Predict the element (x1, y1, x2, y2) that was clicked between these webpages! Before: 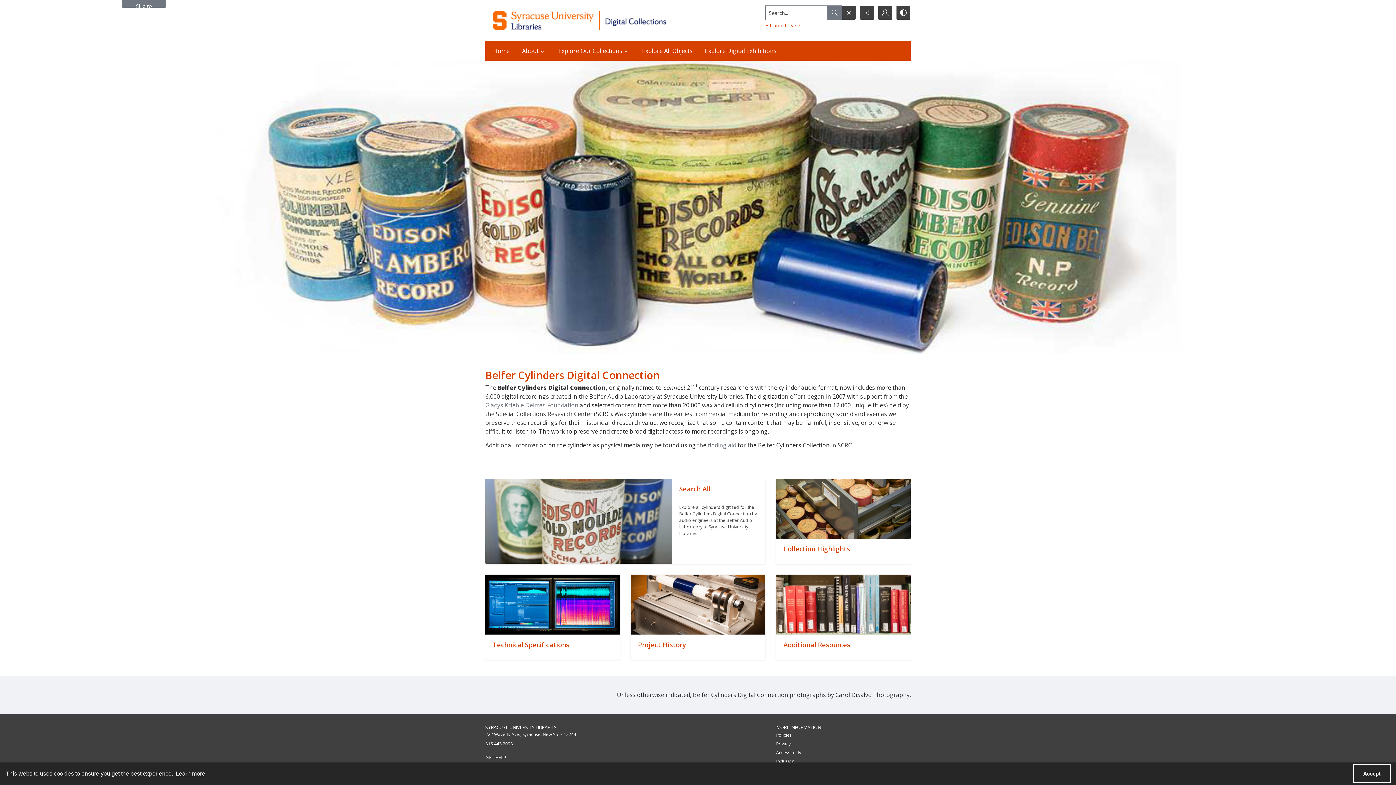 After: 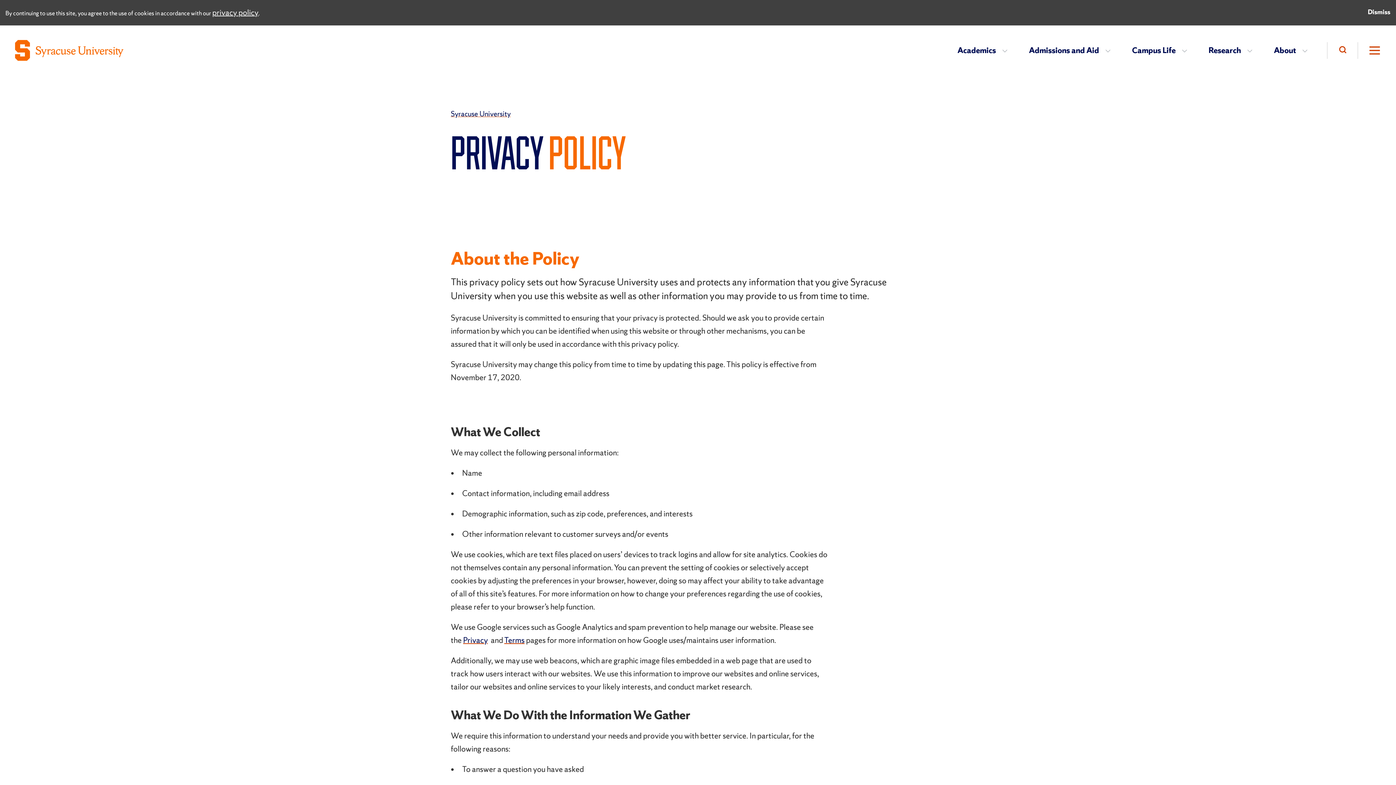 Action: label: Privacy bbox: (776, 740, 790, 747)